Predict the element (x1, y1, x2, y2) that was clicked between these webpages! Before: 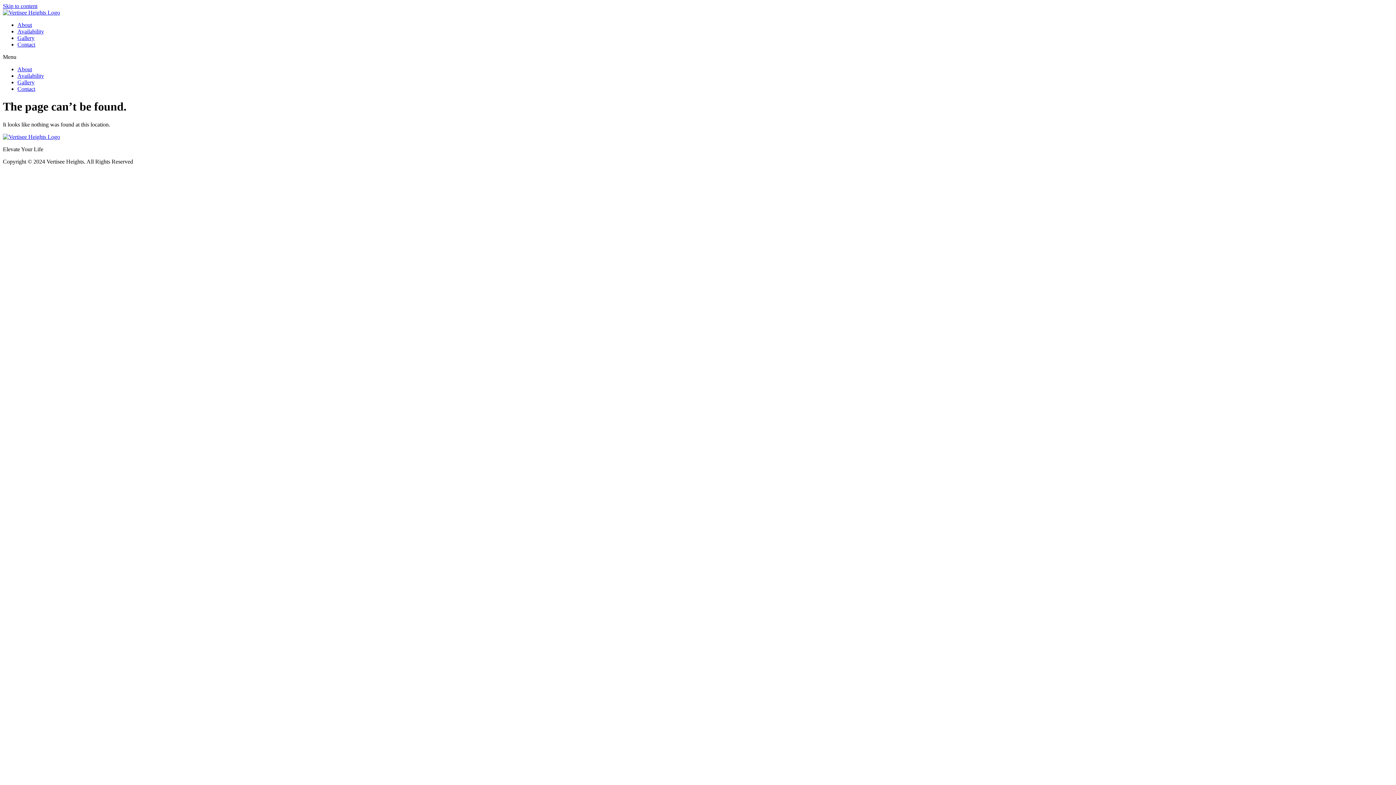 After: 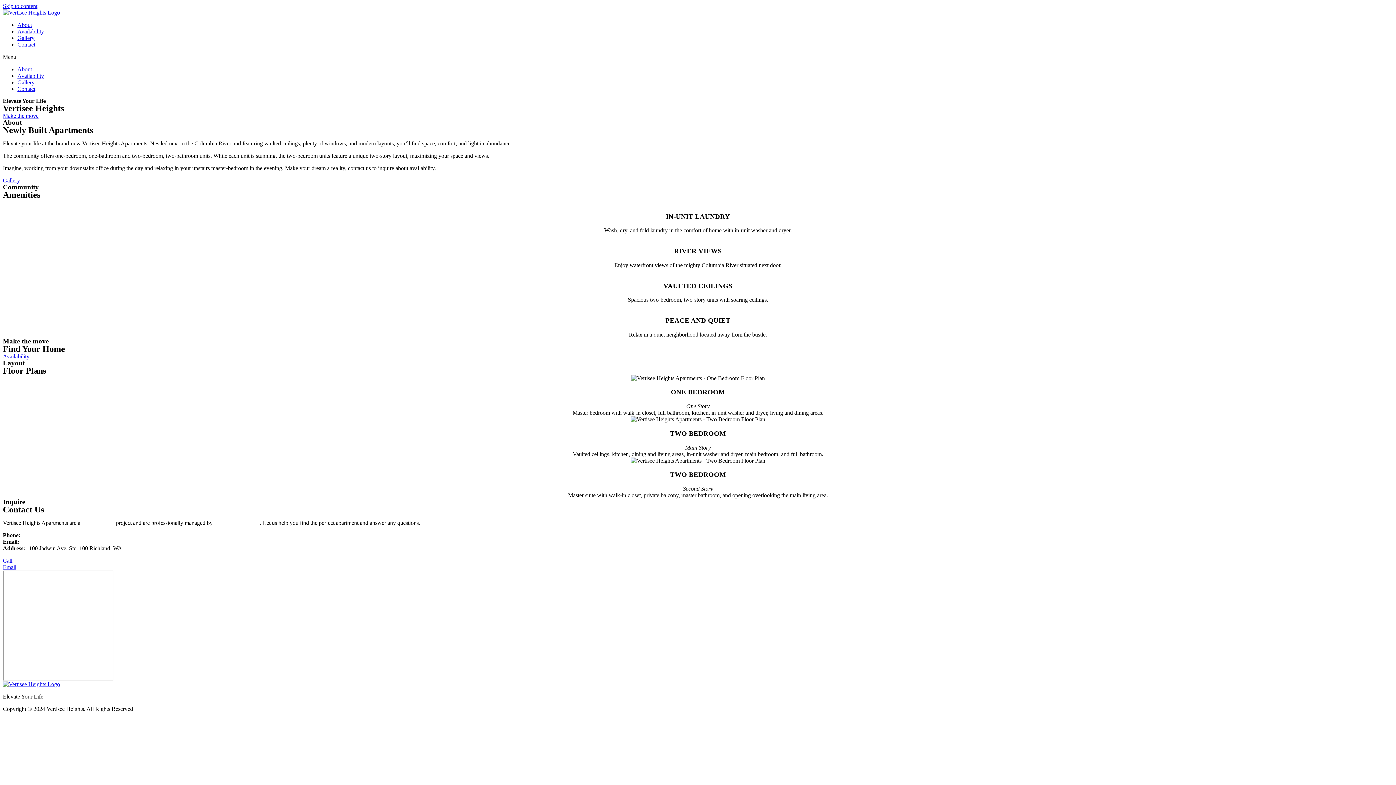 Action: label: Contact bbox: (17, 41, 35, 47)